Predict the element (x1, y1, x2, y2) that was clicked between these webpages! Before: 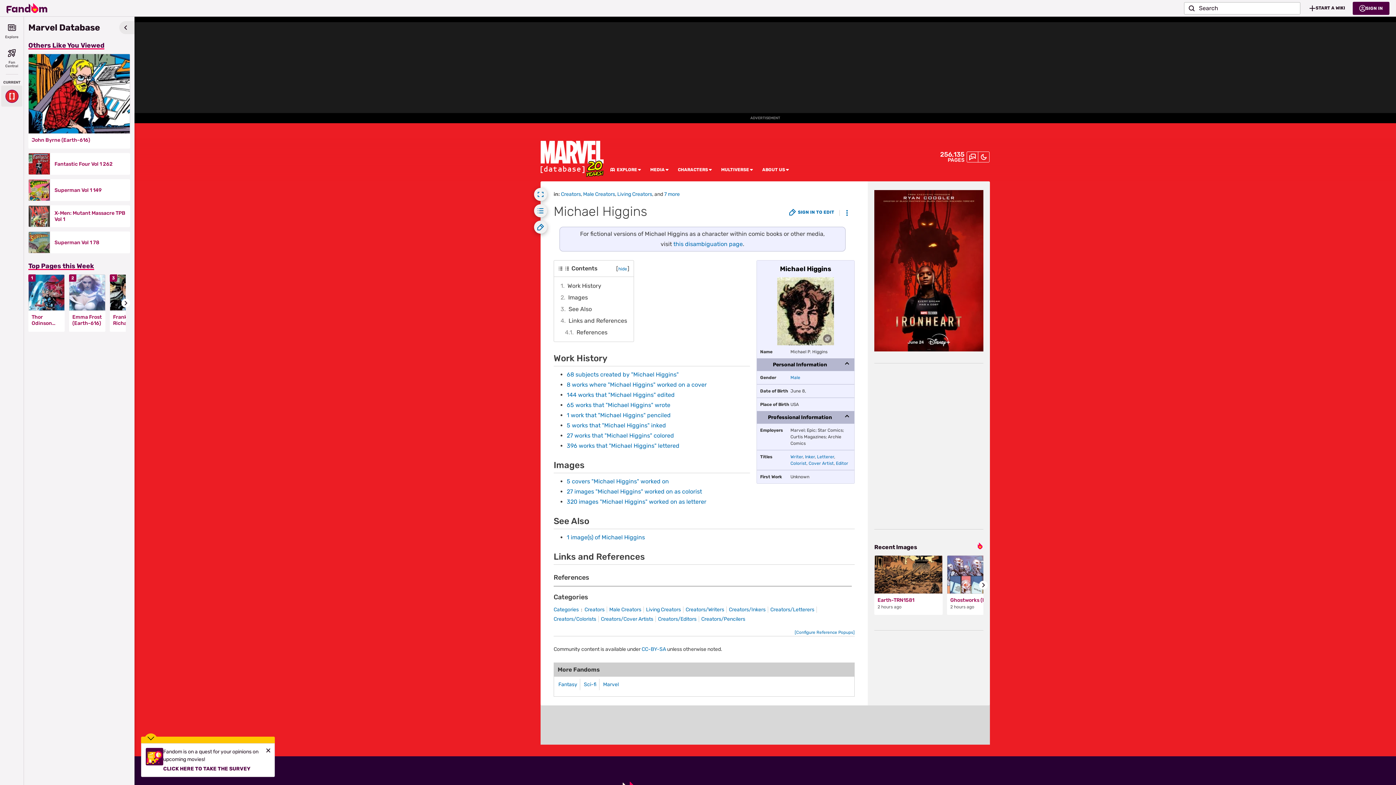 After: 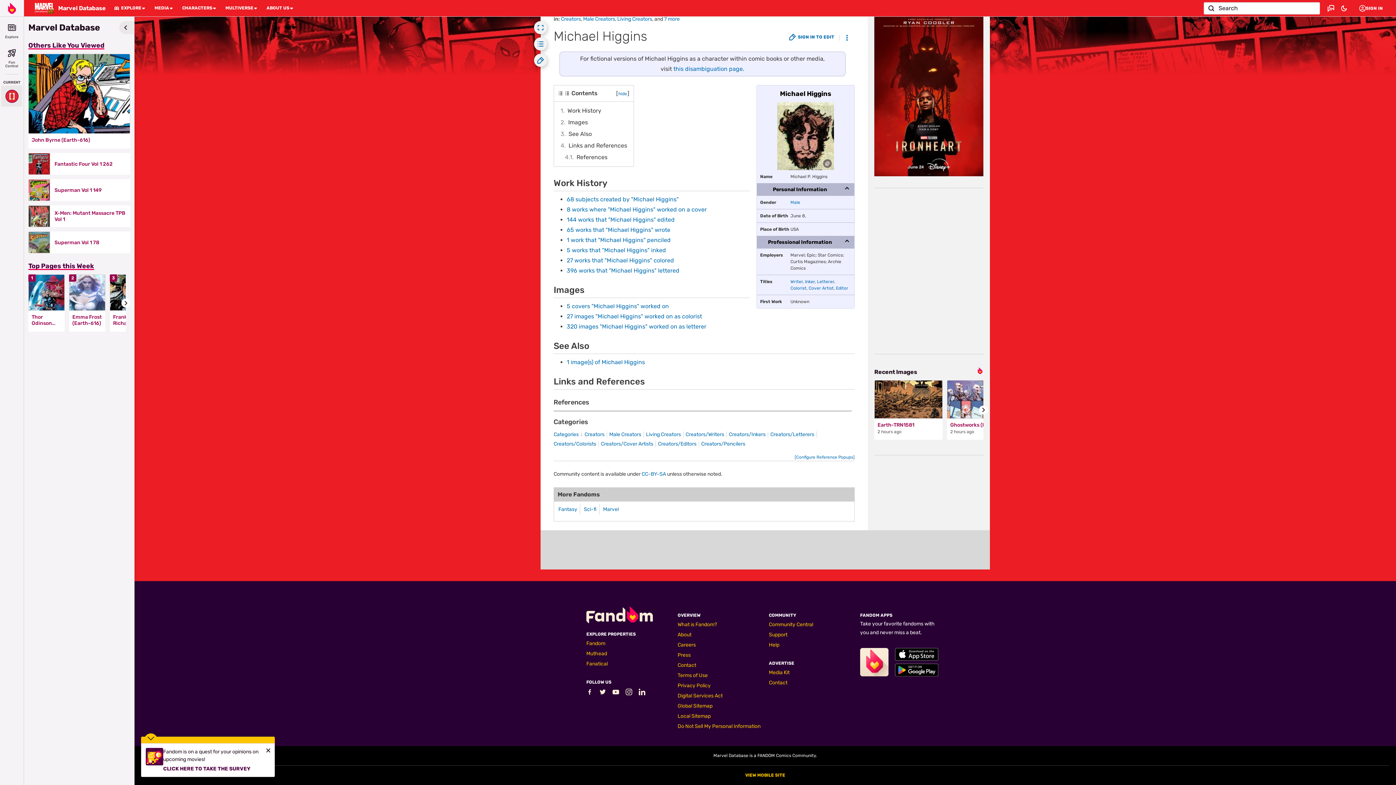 Action: bbox: (558, 292, 629, 303) label: 2	Images